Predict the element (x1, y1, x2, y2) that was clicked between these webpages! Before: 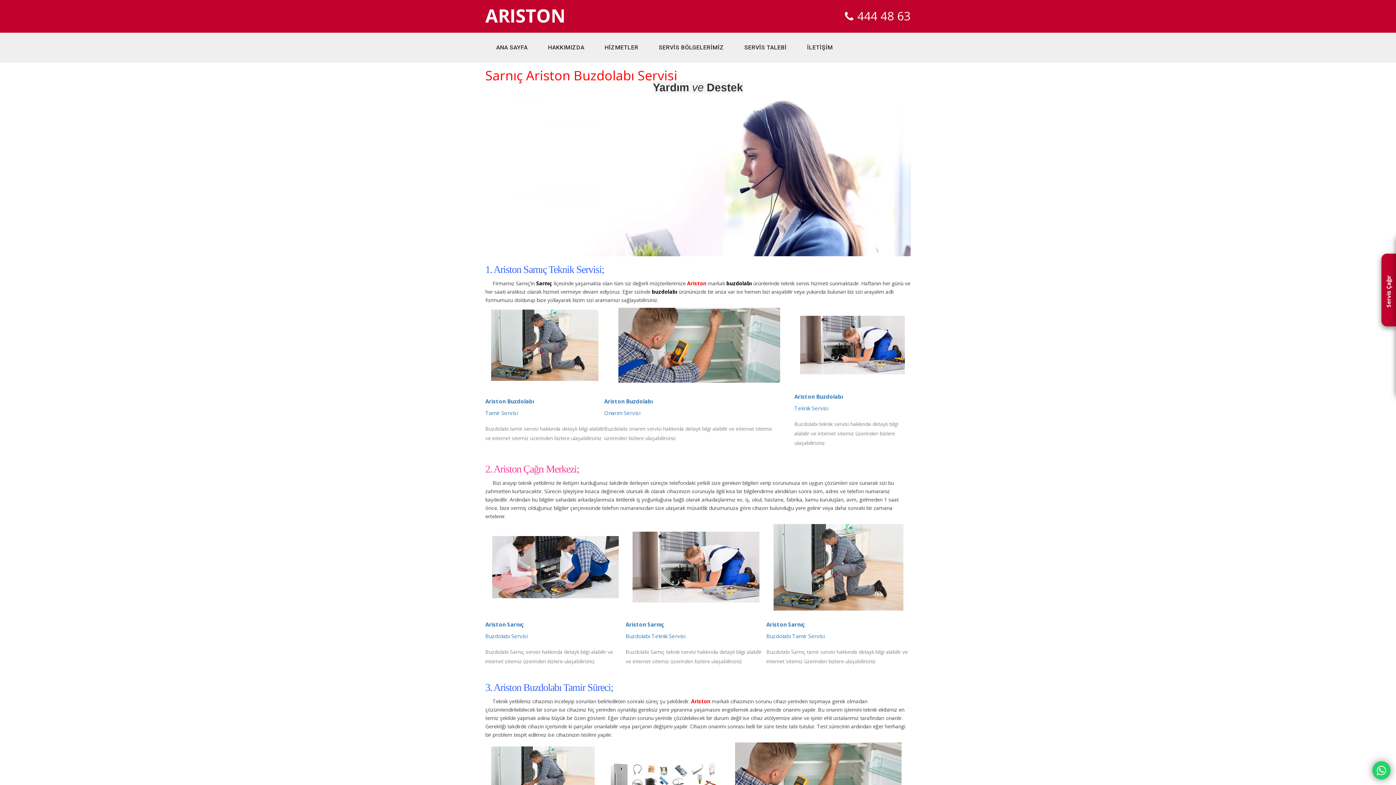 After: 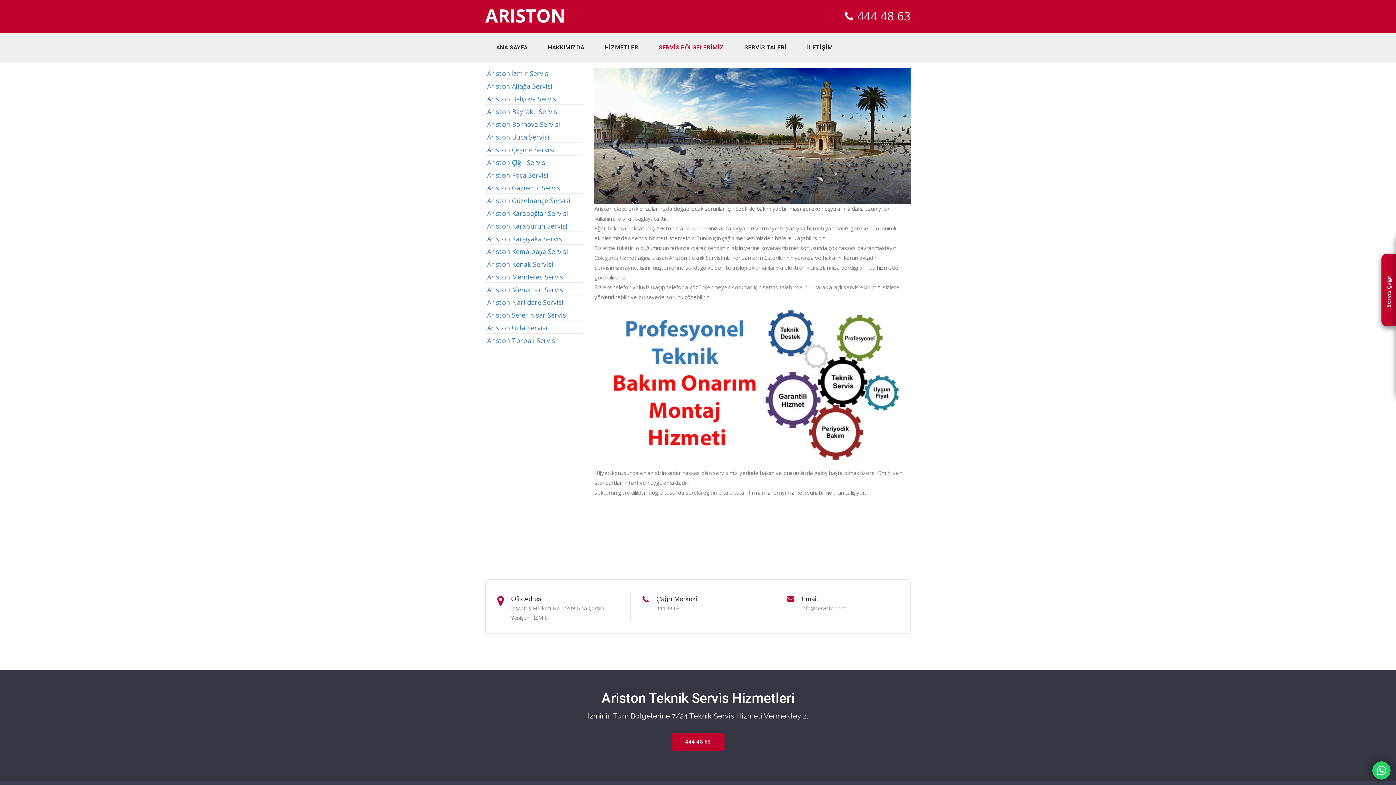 Action: bbox: (658, 32, 724, 62) label: SERVİS BÖLGELERİMİZ